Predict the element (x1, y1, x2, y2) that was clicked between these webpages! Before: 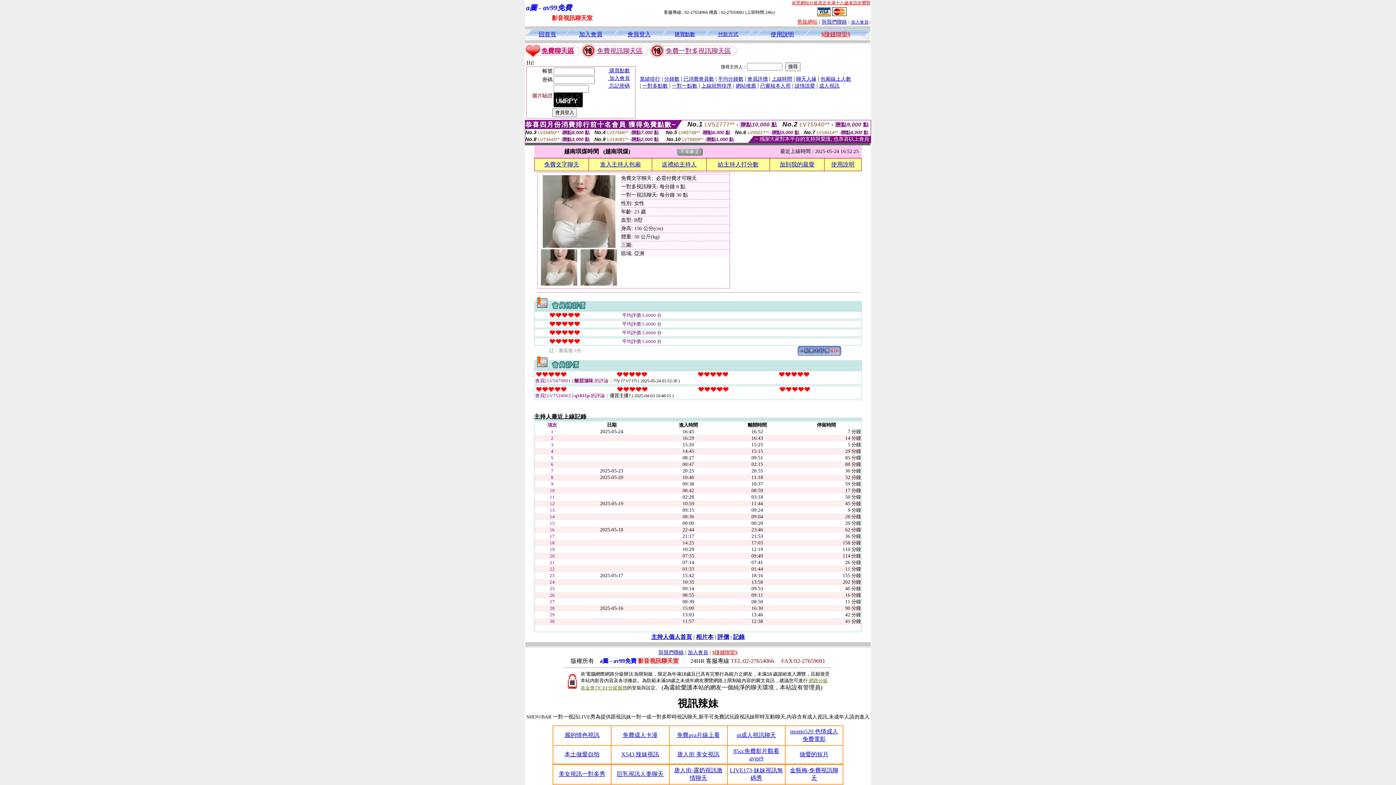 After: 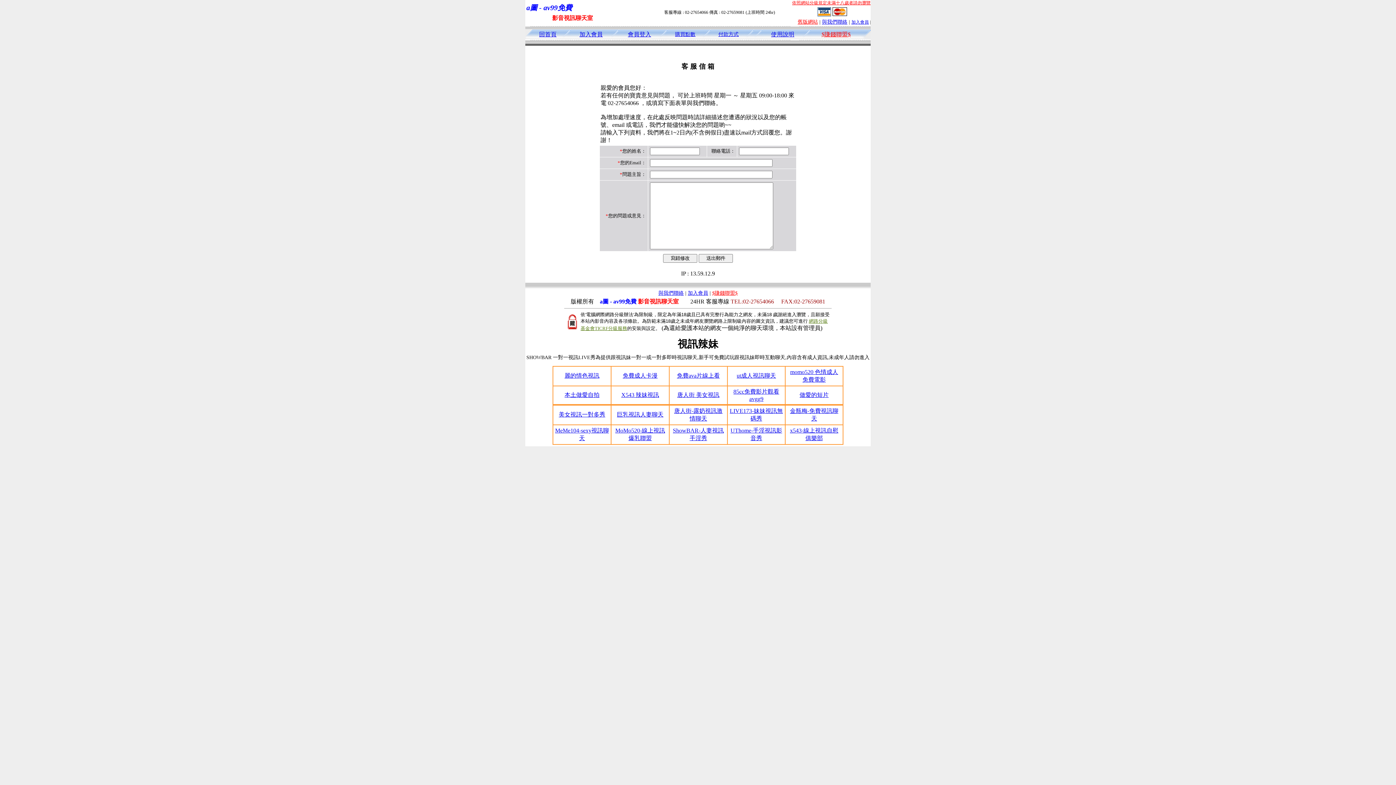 Action: label: 與我們聯絡 bbox: (821, 19, 847, 24)